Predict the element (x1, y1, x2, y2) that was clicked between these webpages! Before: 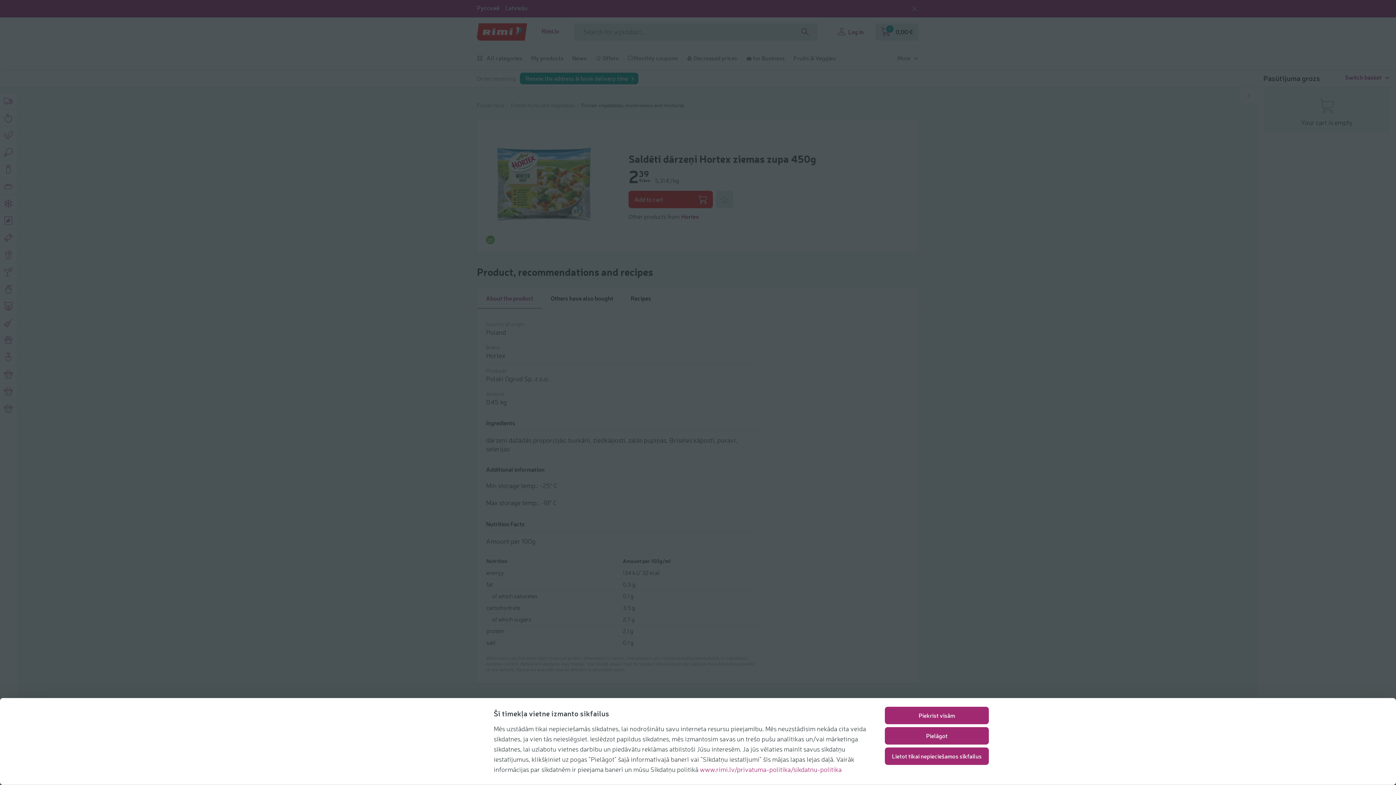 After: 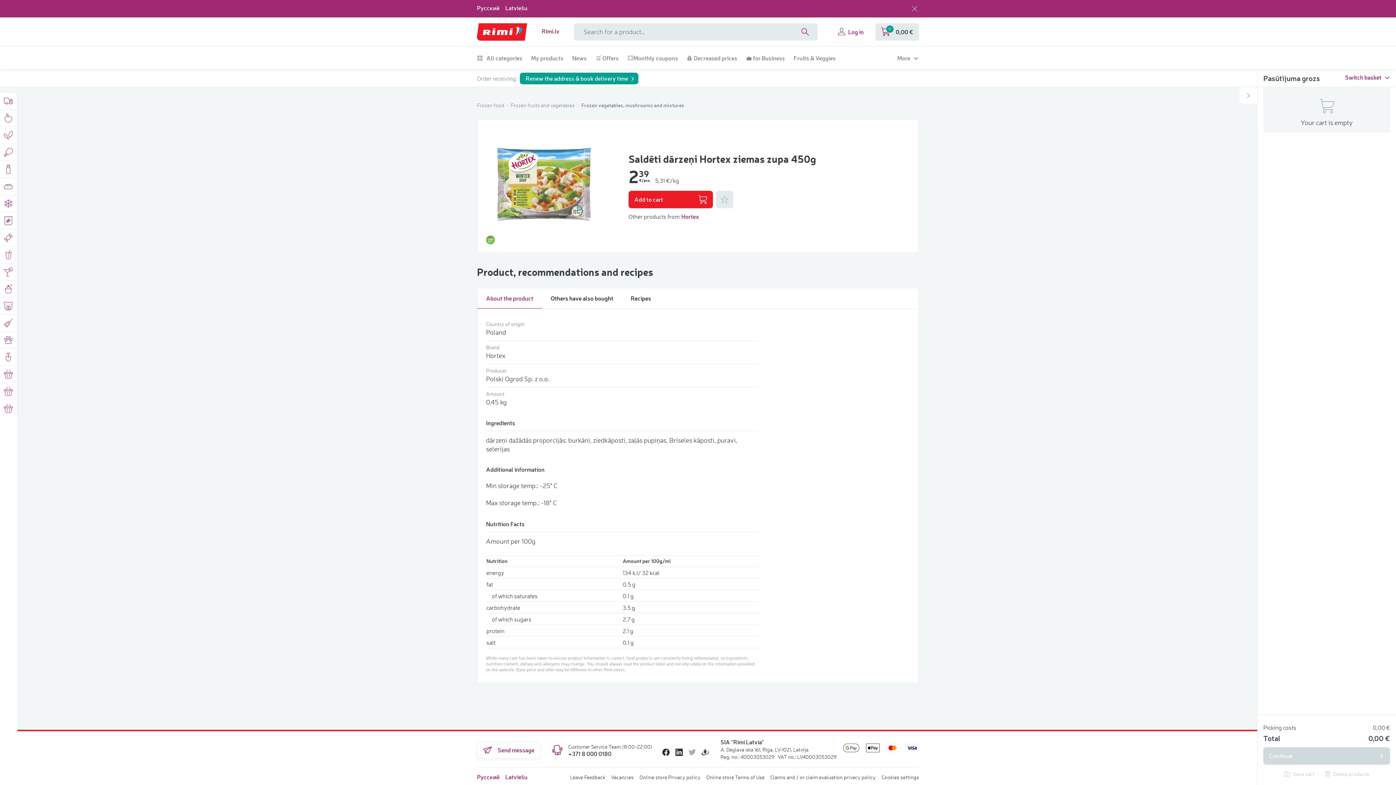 Action: bbox: (885, 747, 989, 765) label: Lietot tikai nepieciešamos sīkfailus